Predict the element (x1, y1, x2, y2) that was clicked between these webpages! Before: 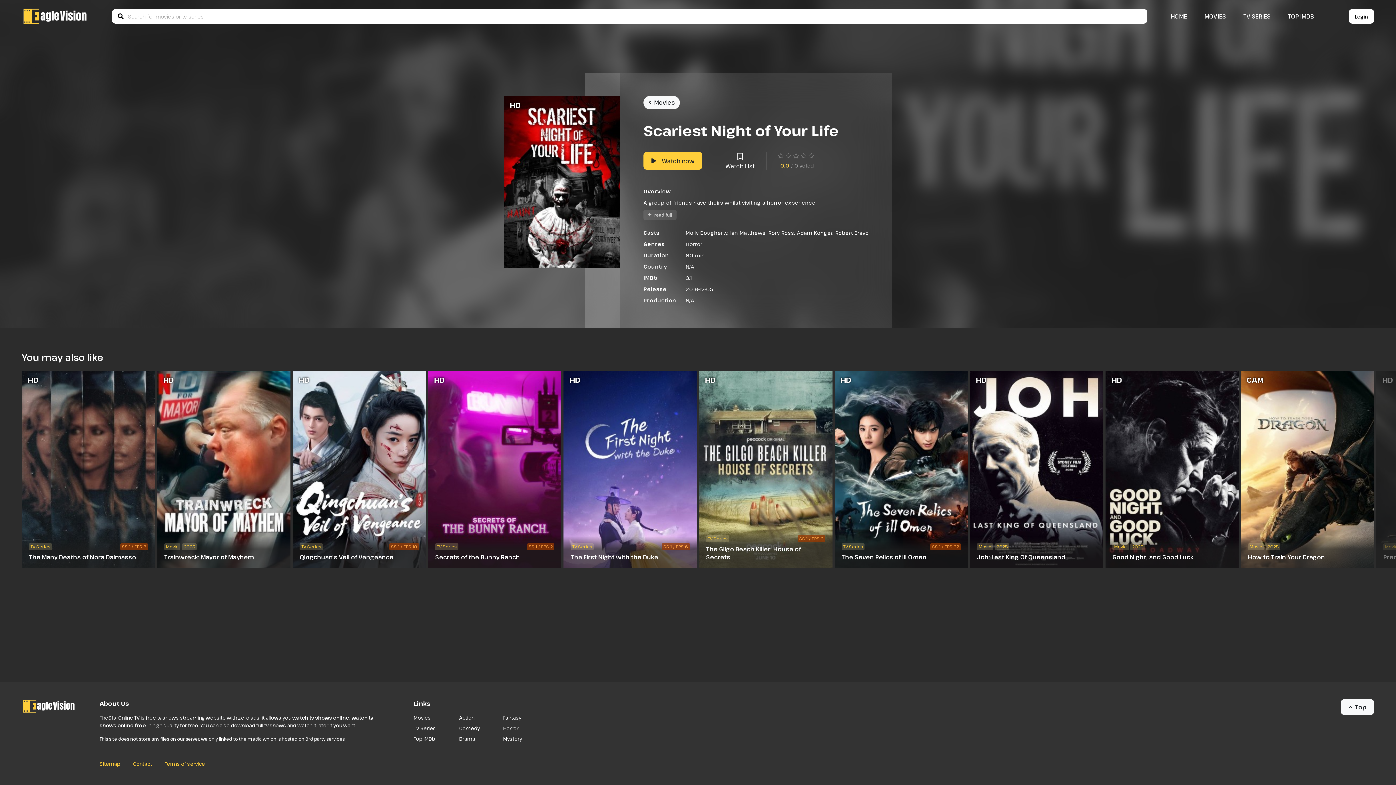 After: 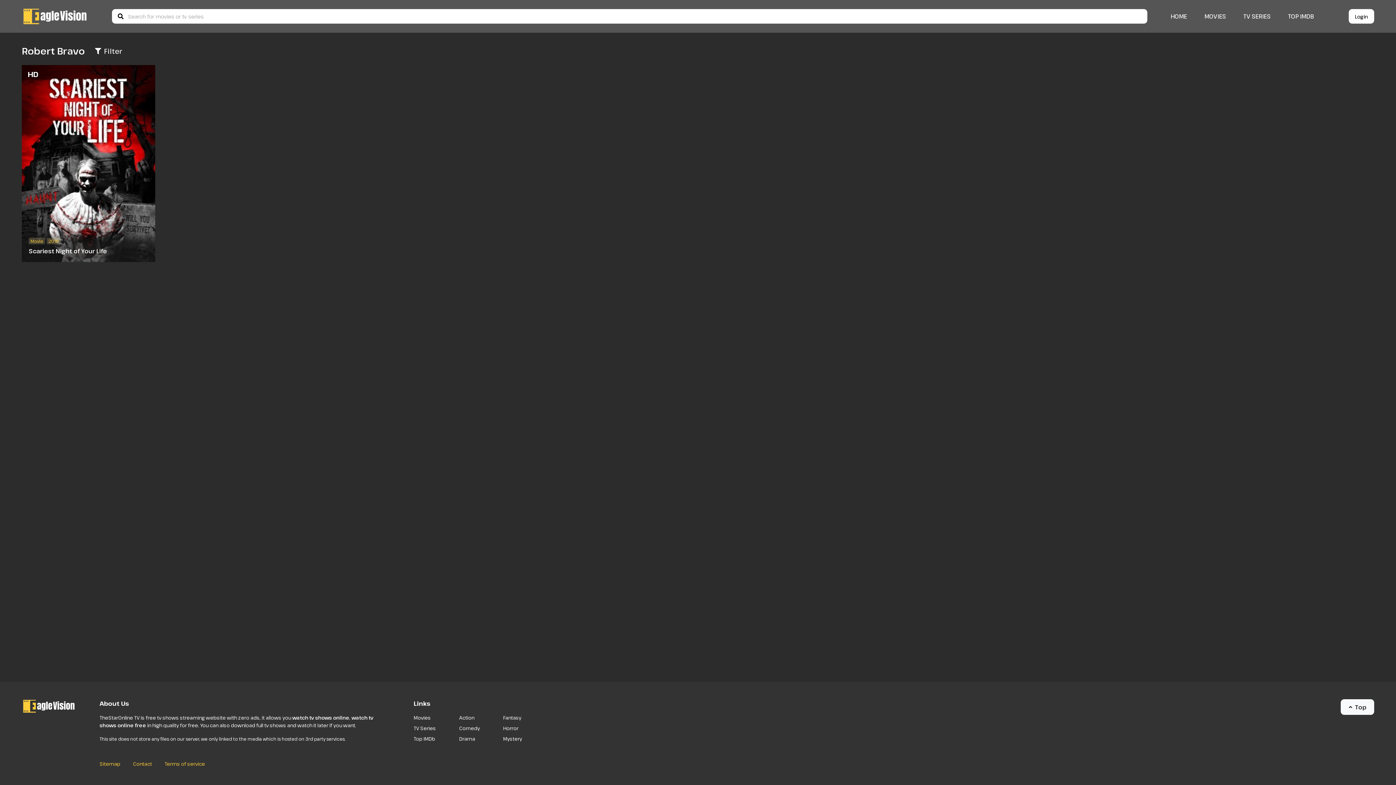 Action: bbox: (835, 229, 869, 236) label: Robert Bravo